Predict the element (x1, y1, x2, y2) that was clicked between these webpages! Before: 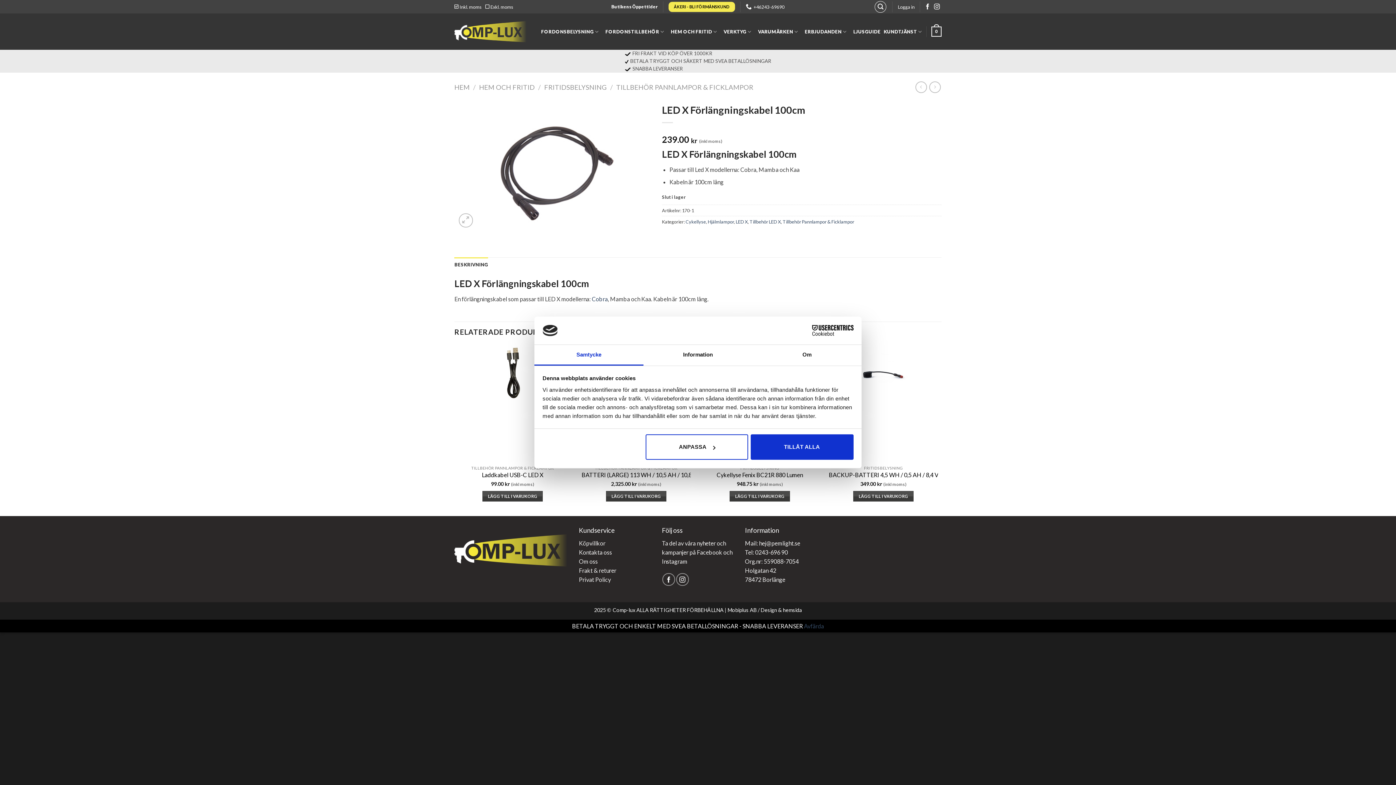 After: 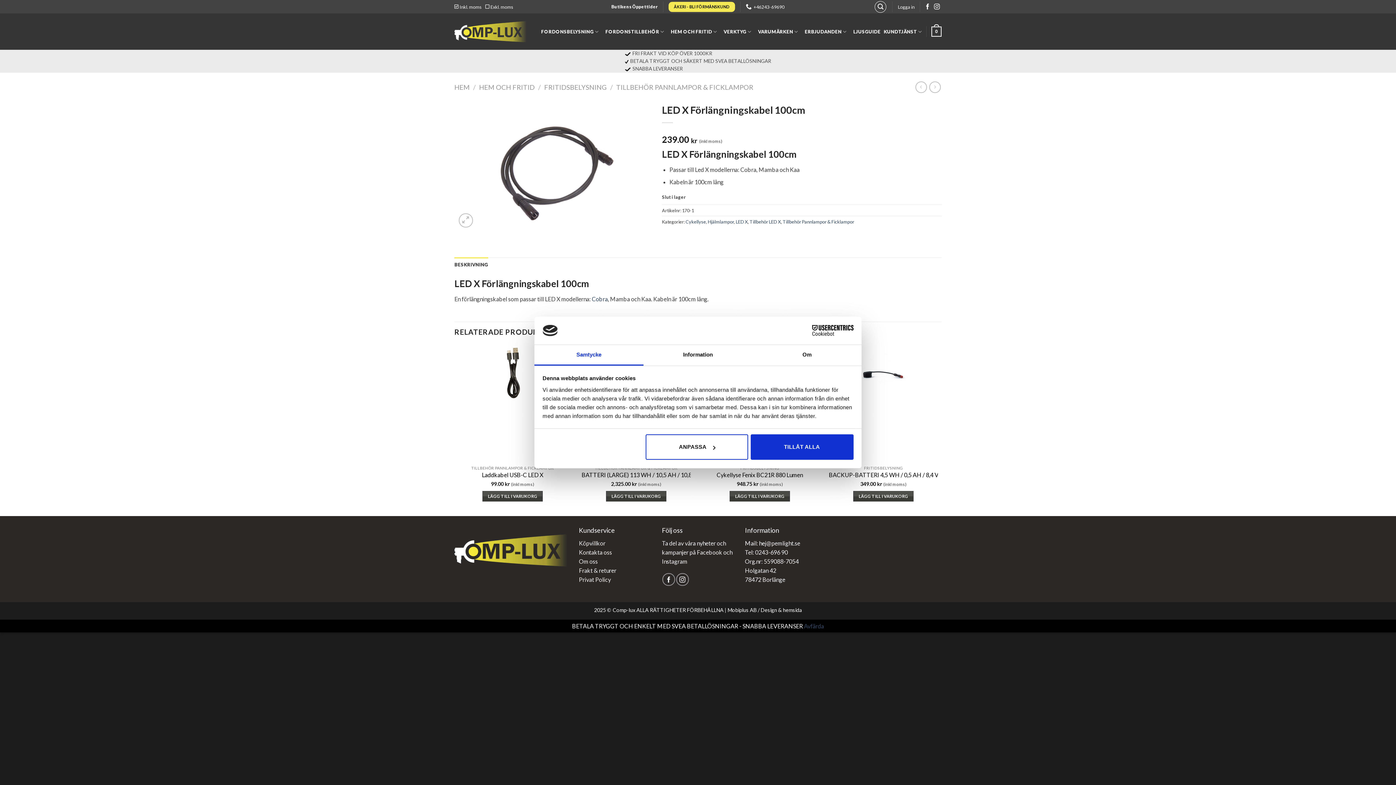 Action: label: Mail: hej bbox: (745, 539, 766, 546)